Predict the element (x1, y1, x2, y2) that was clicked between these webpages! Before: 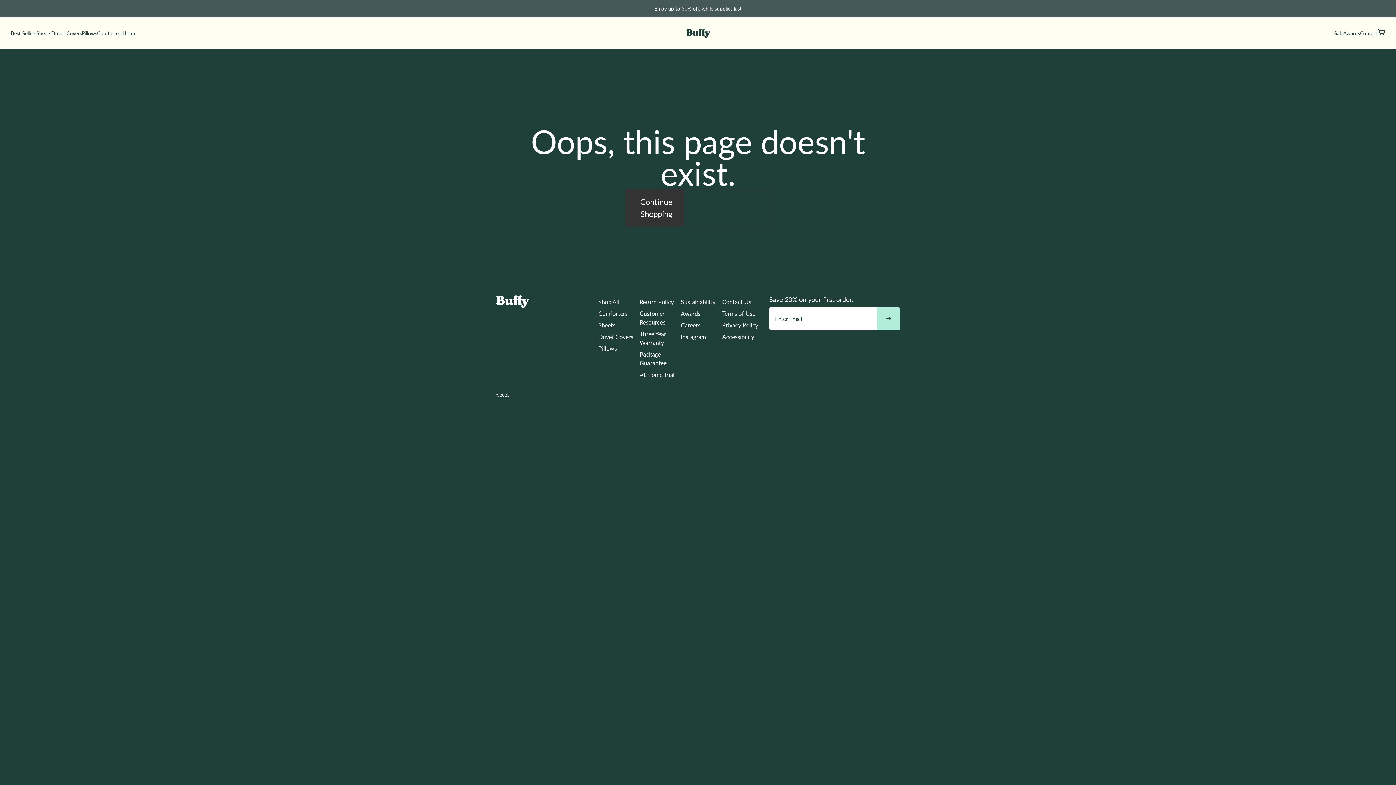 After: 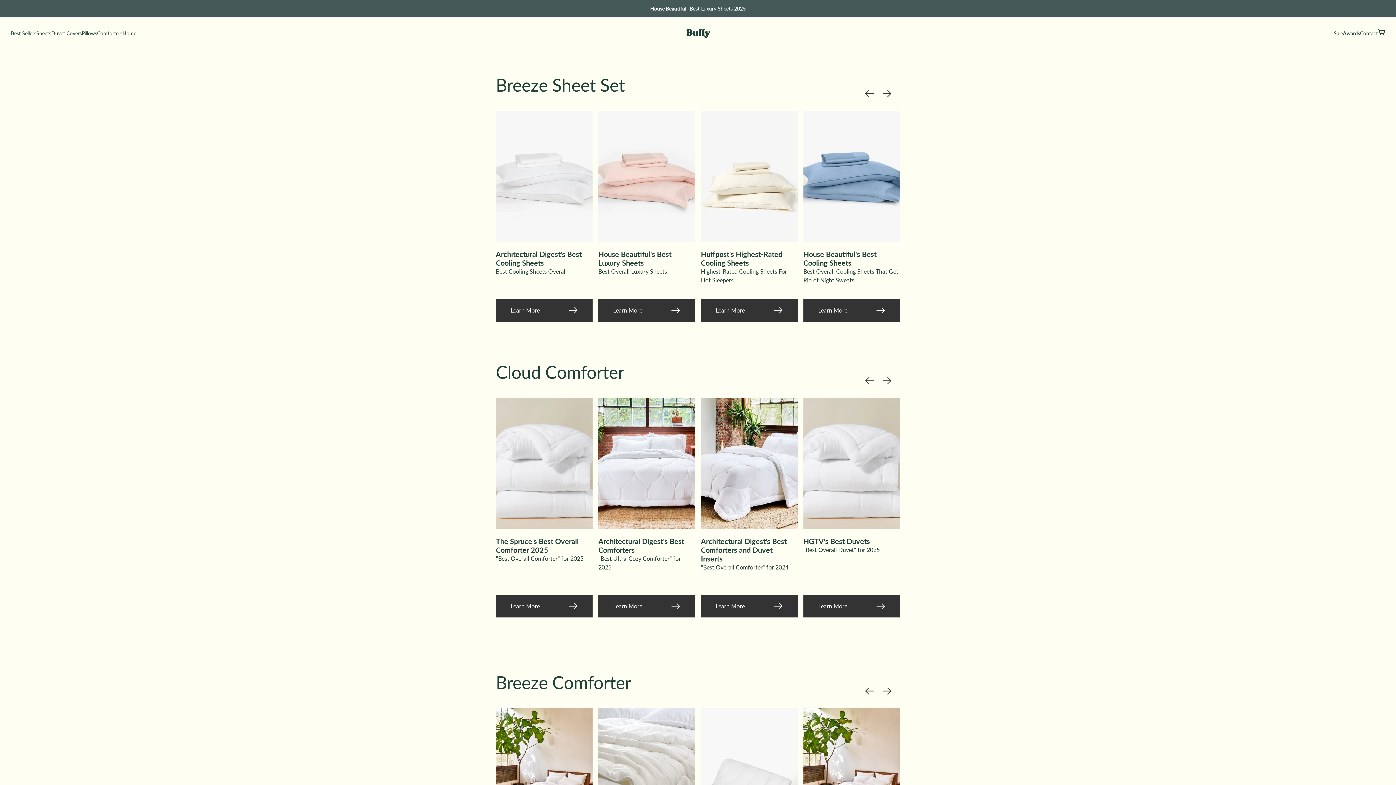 Action: label: Awards bbox: (1343, 21, 1360, 45)